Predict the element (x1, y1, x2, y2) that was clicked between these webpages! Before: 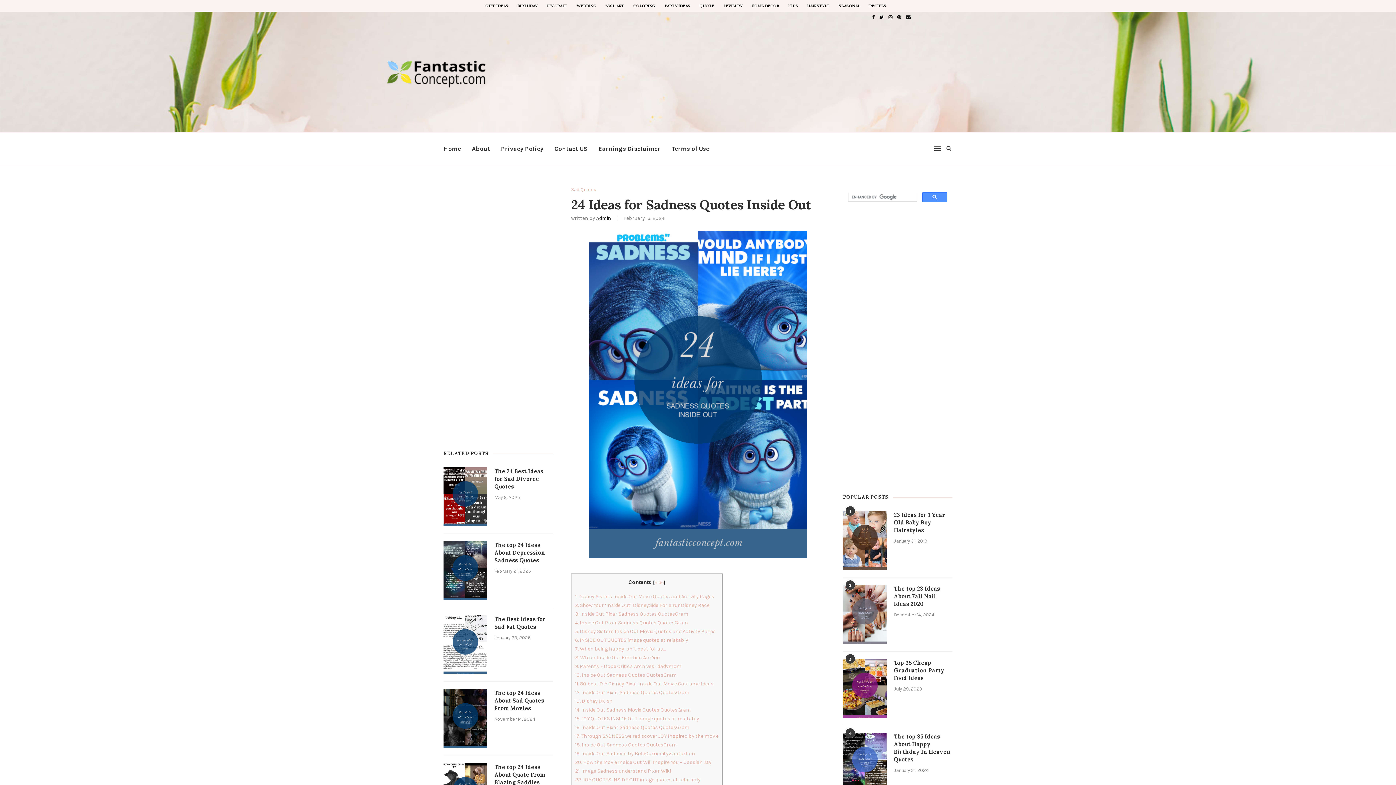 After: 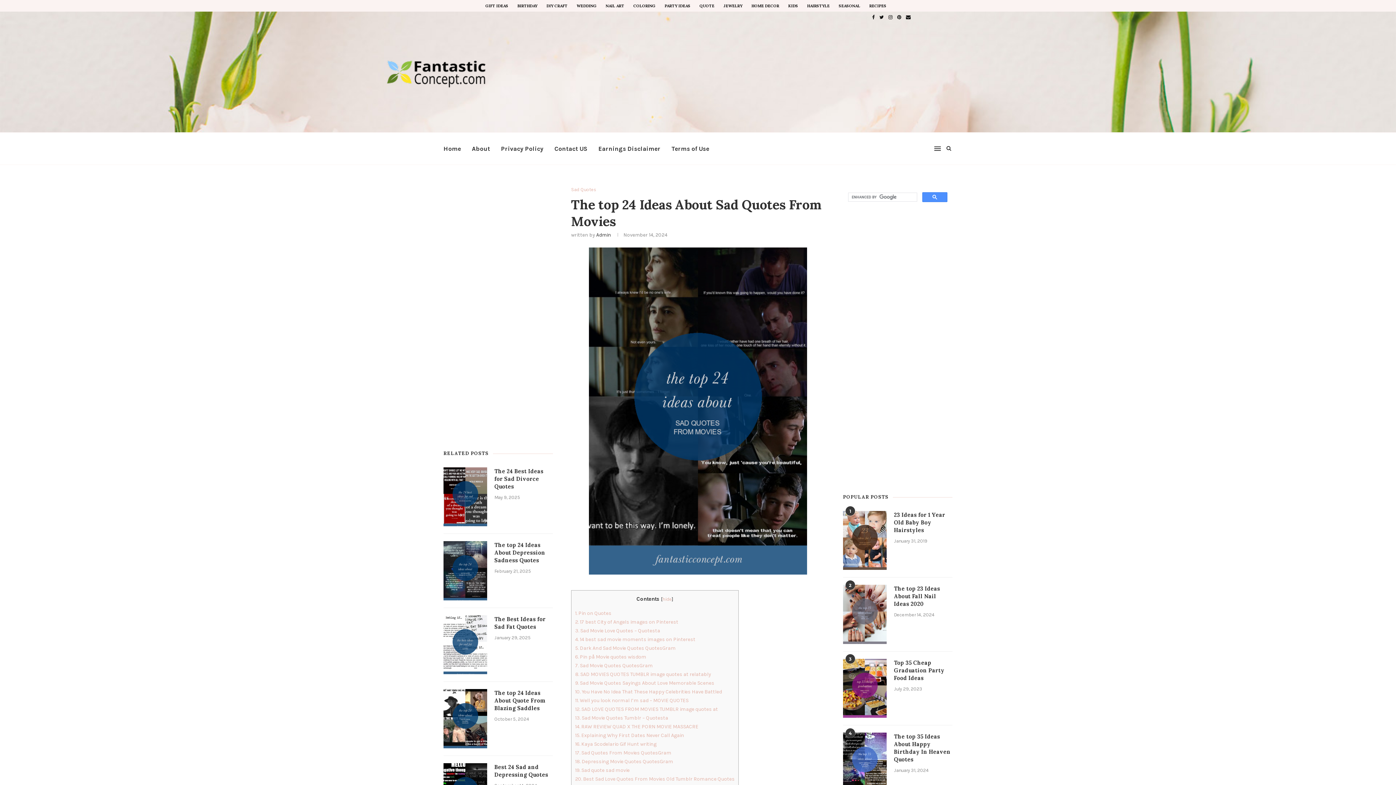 Action: bbox: (443, 689, 487, 748)